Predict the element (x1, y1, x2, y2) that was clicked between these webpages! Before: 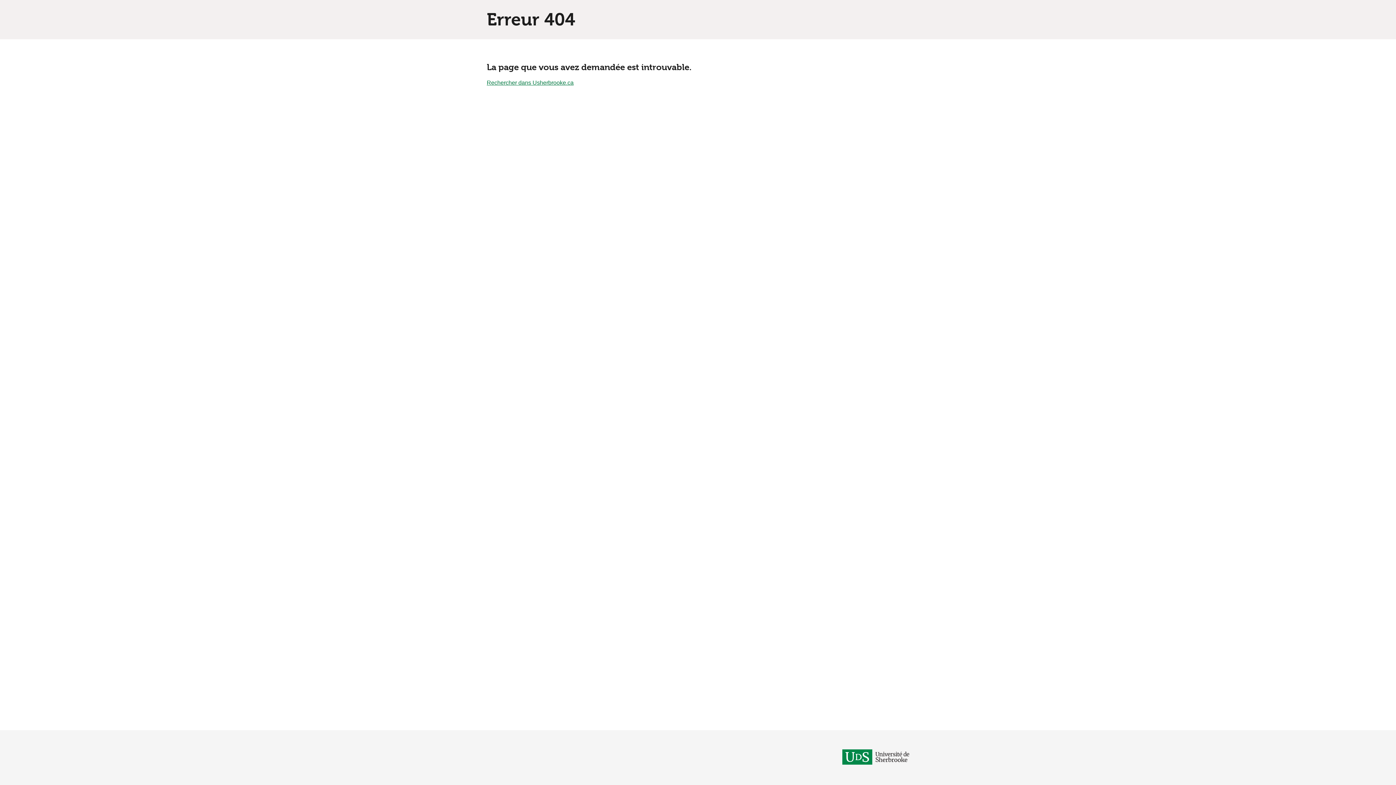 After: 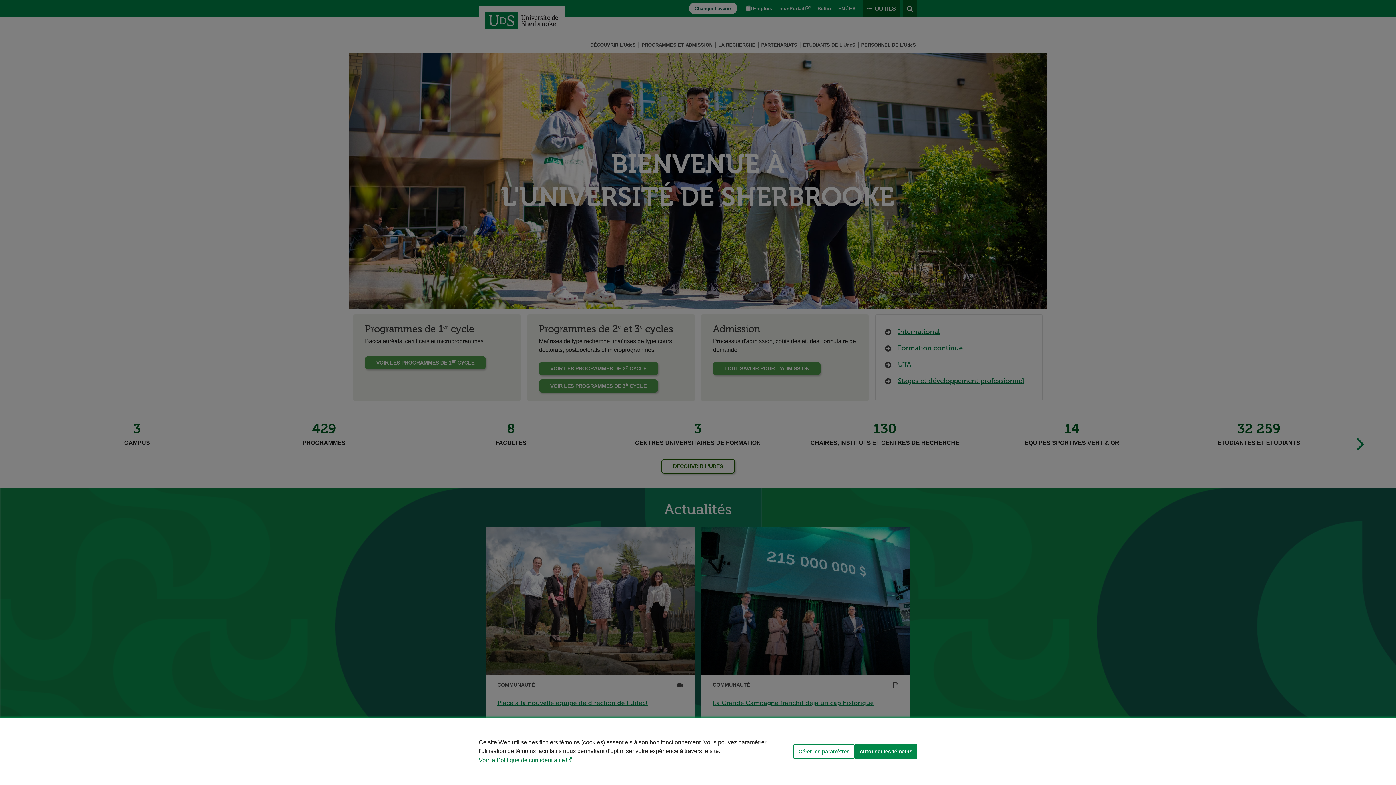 Action: bbox: (842, 738, 909, 777)